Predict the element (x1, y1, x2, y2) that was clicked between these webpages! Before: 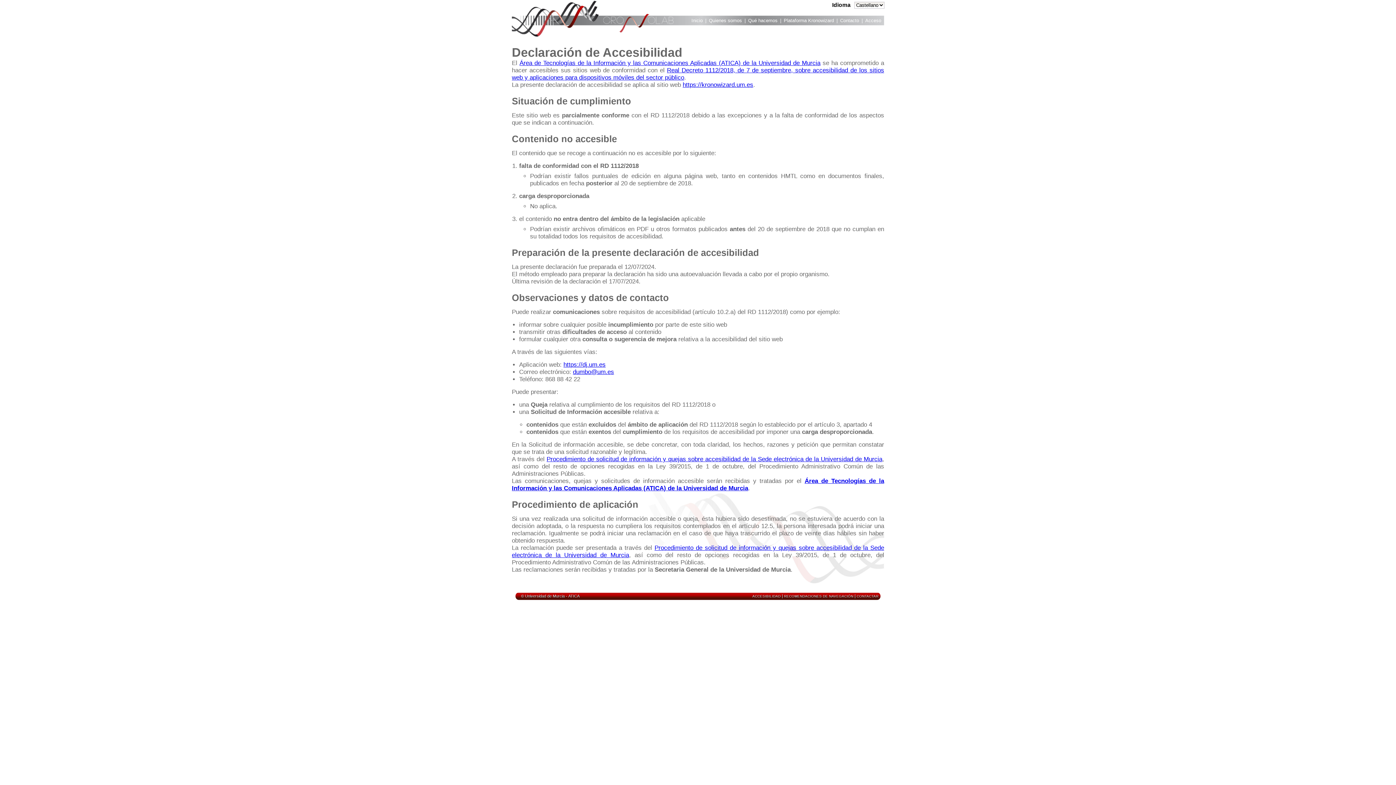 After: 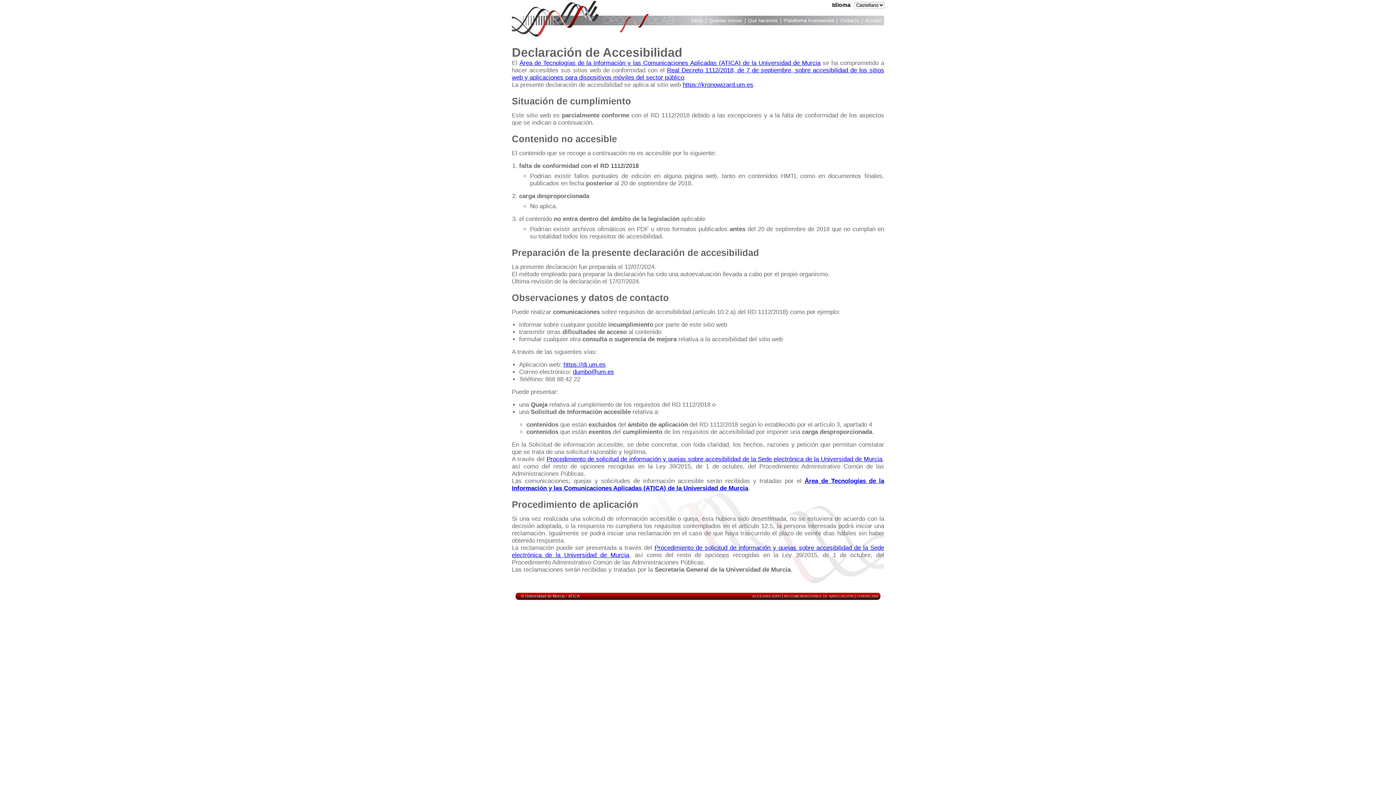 Action: label: CONTACTAR bbox: (856, 594, 878, 598)